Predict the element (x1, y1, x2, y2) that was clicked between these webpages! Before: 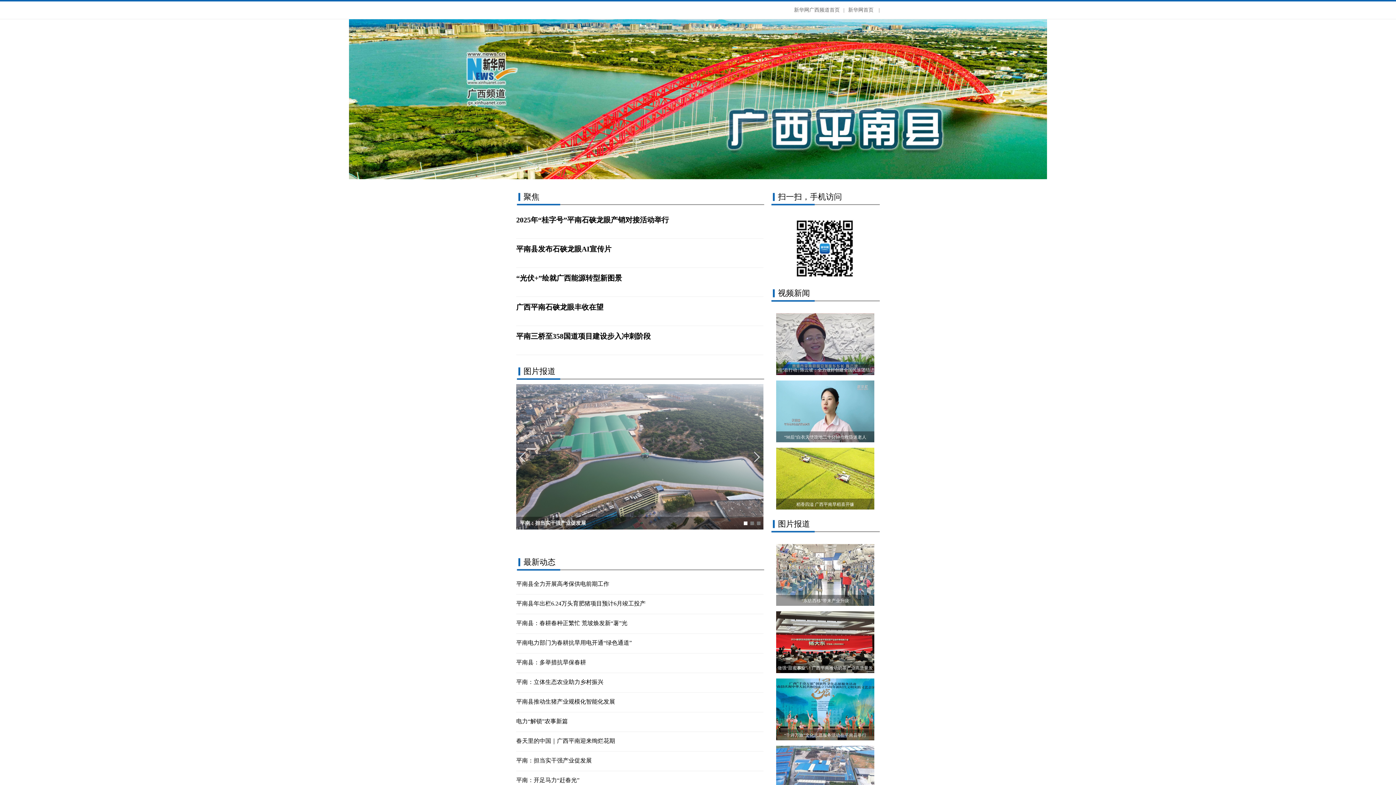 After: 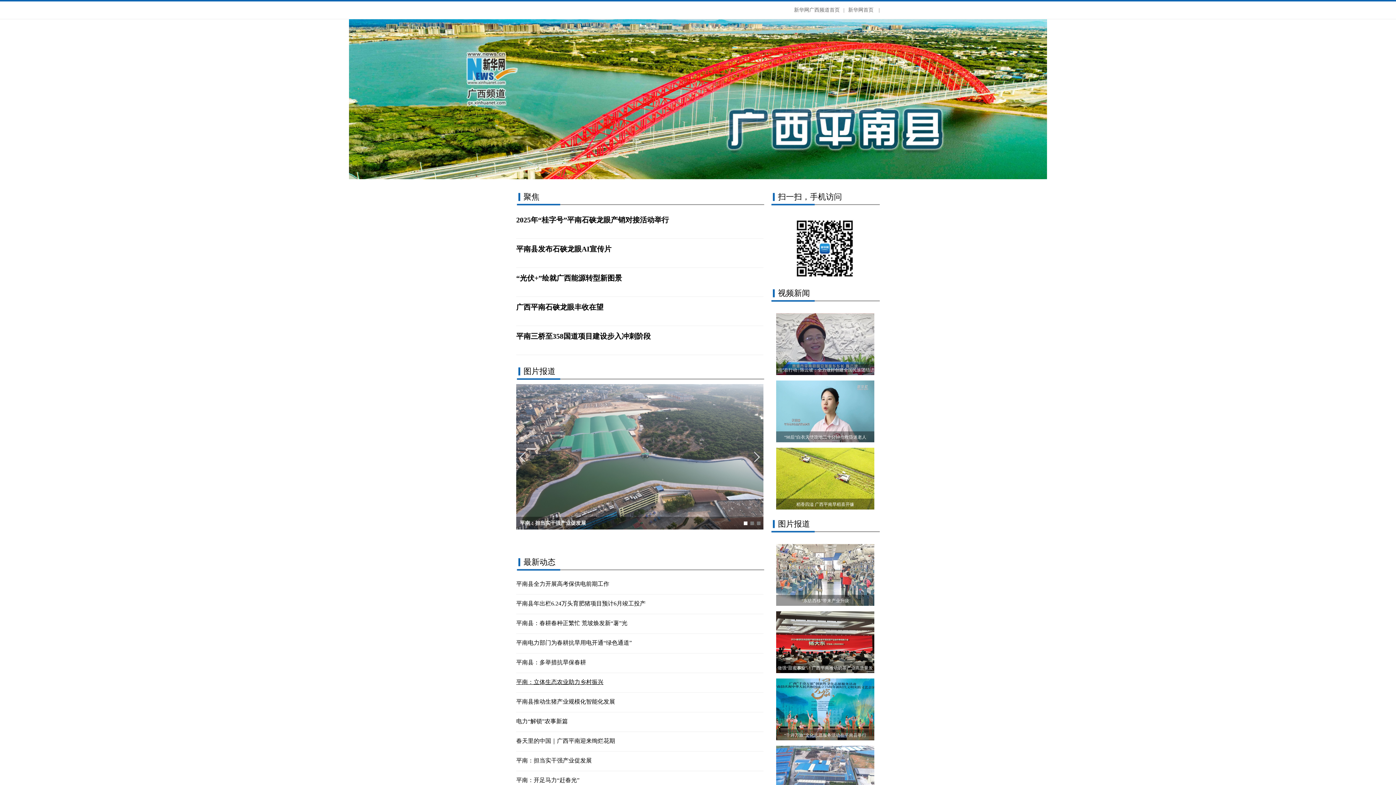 Action: bbox: (516, 679, 603, 685) label: 平南：立体生态农业助力乡村振兴